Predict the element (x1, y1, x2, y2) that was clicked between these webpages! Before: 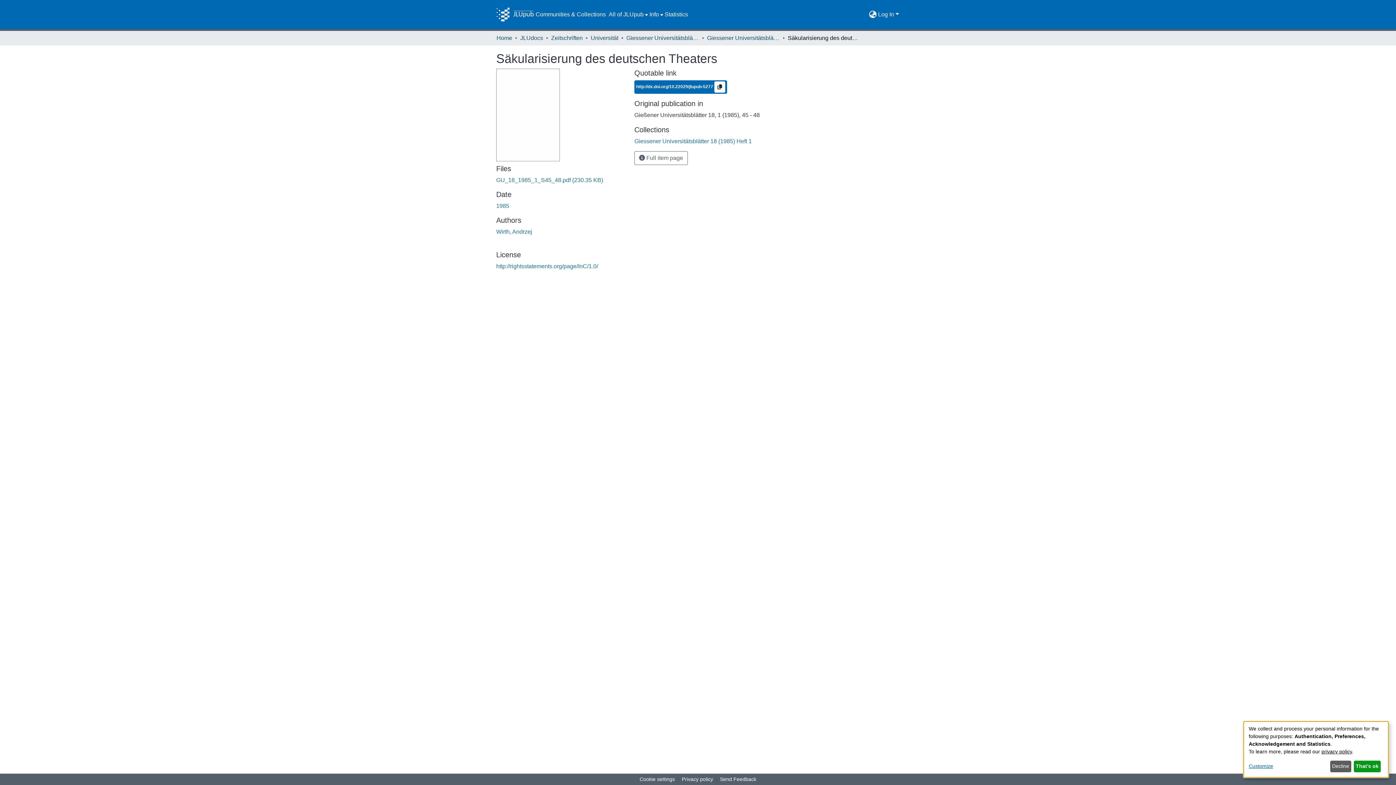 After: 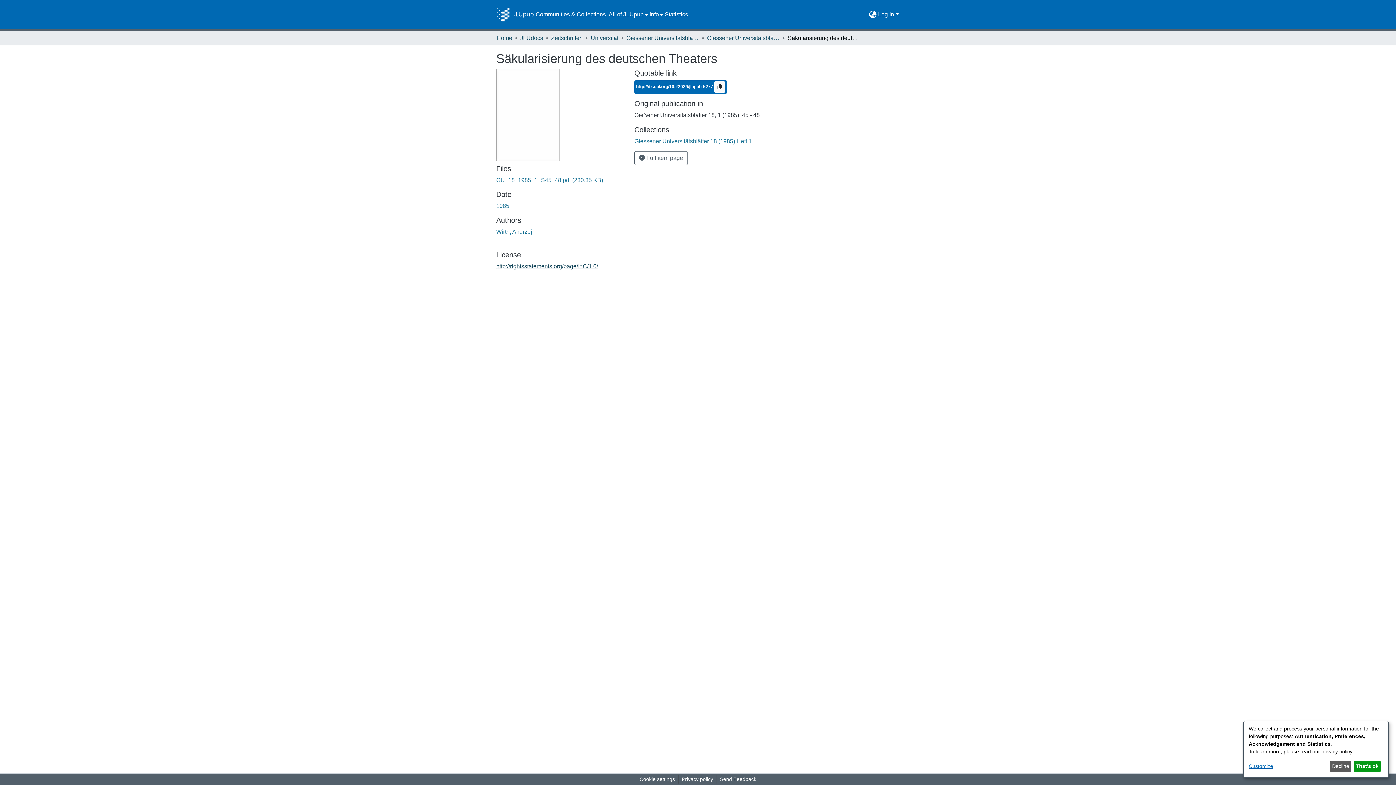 Action: bbox: (496, 263, 598, 269) label: http://rightsstatements.org/page/InC/1.0/